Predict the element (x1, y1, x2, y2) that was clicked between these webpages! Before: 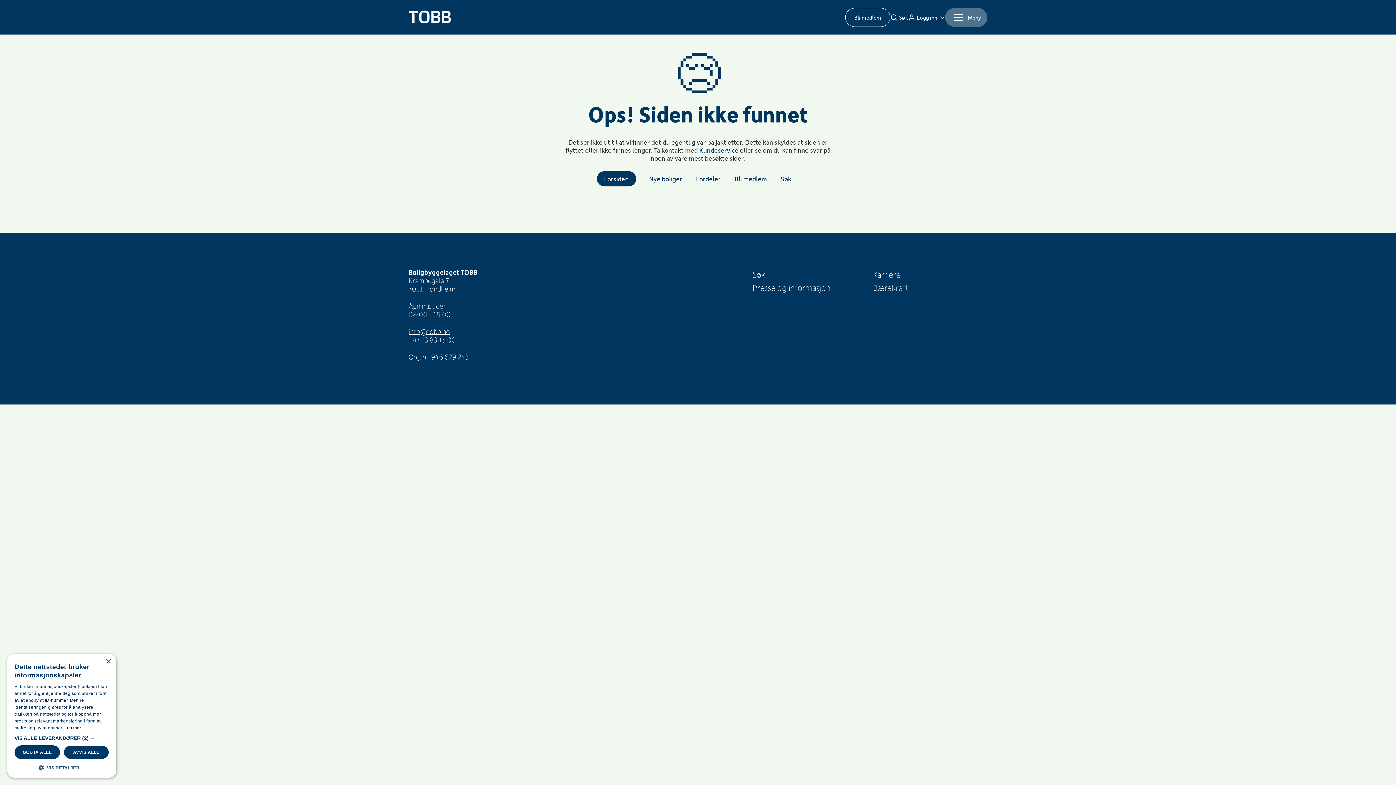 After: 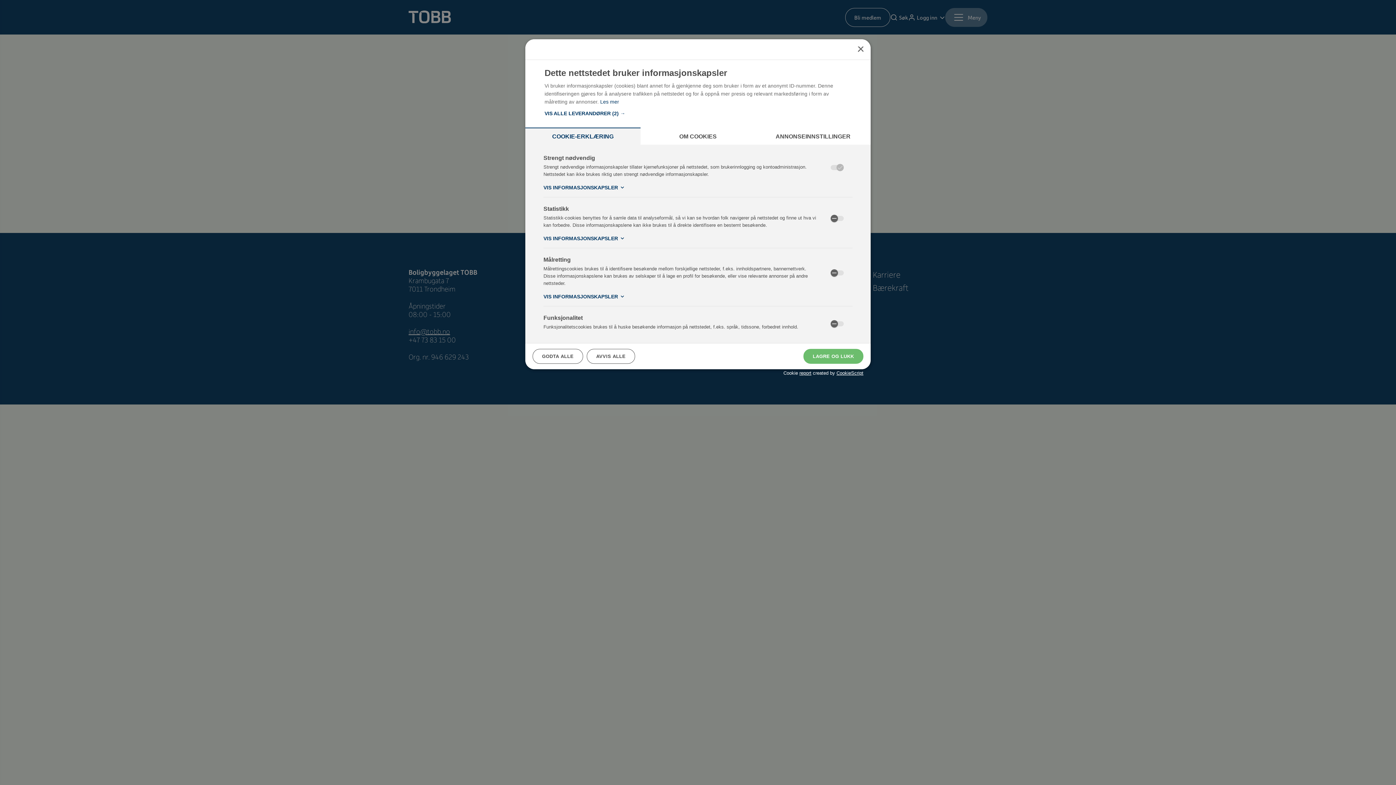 Action: label:  VIS DETALJER bbox: (14, 764, 109, 770)